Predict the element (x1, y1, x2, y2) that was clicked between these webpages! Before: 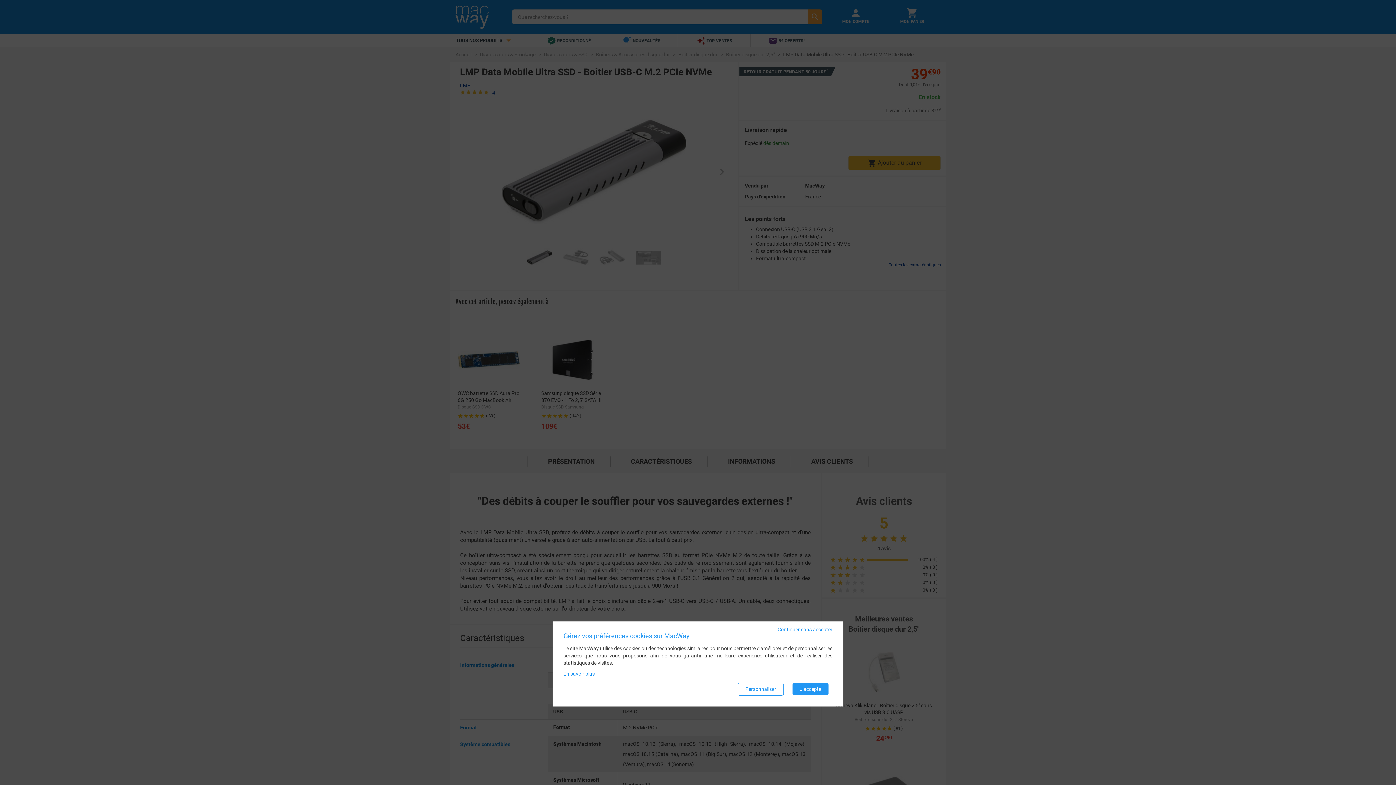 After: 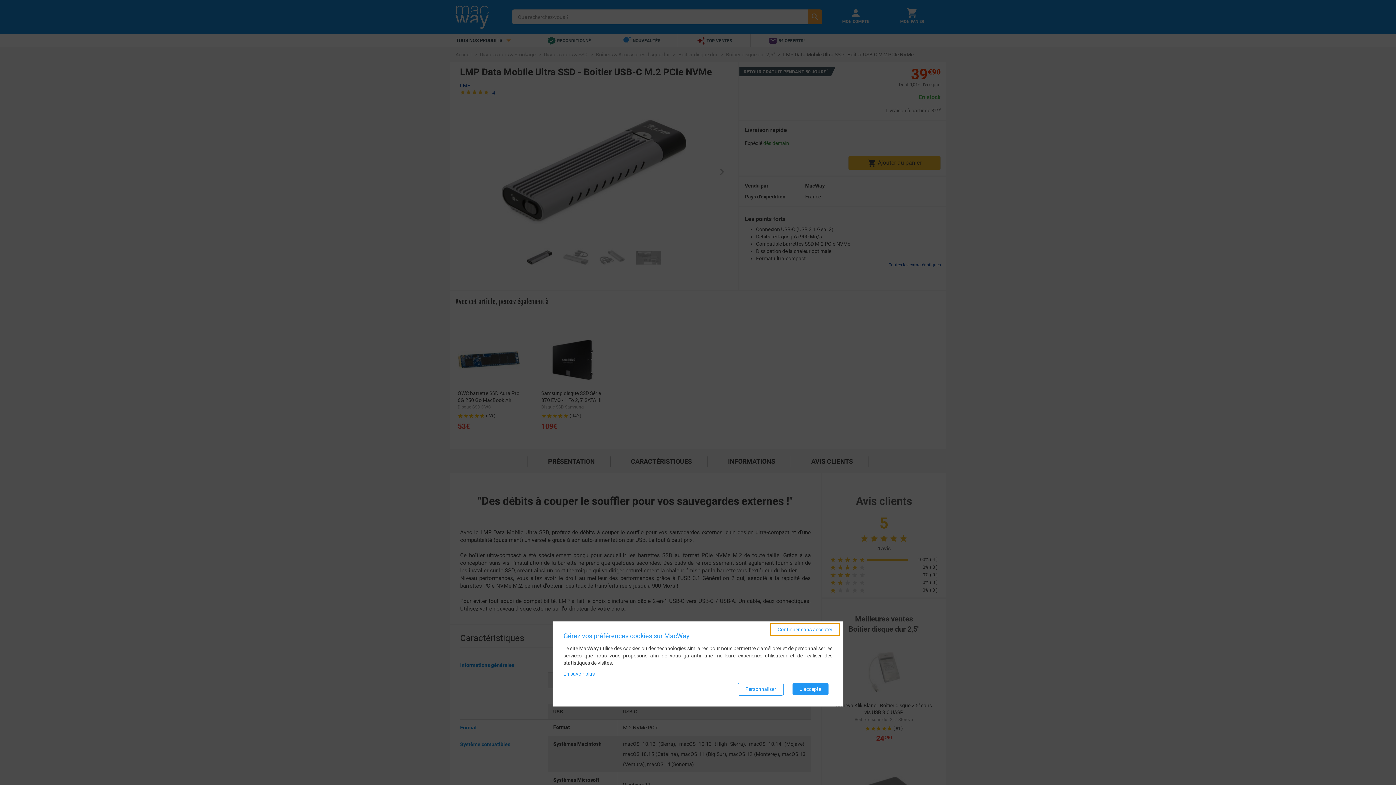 Action: bbox: (770, 623, 840, 635) label: Continuer sans accepter